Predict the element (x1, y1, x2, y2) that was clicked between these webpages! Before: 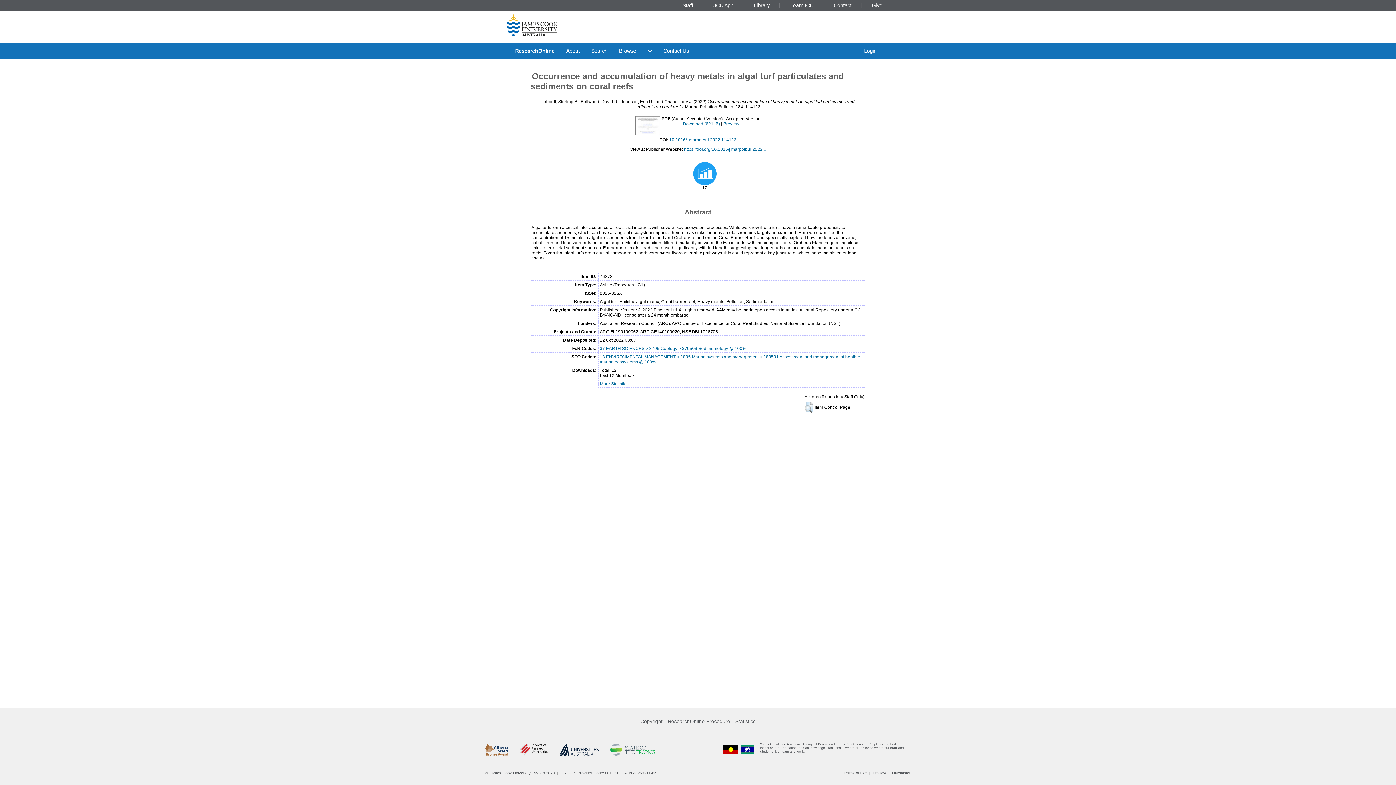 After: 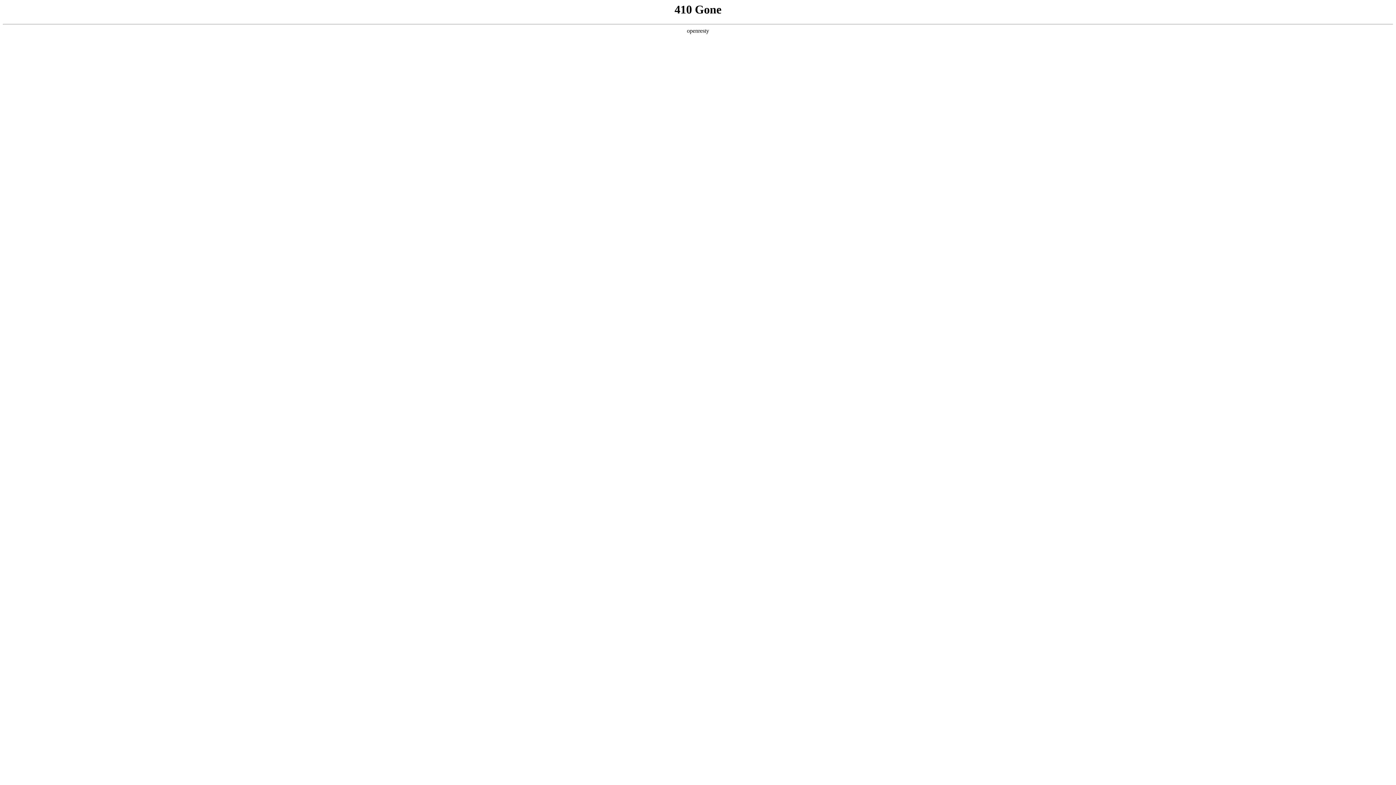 Action: bbox: (485, 744, 507, 755)